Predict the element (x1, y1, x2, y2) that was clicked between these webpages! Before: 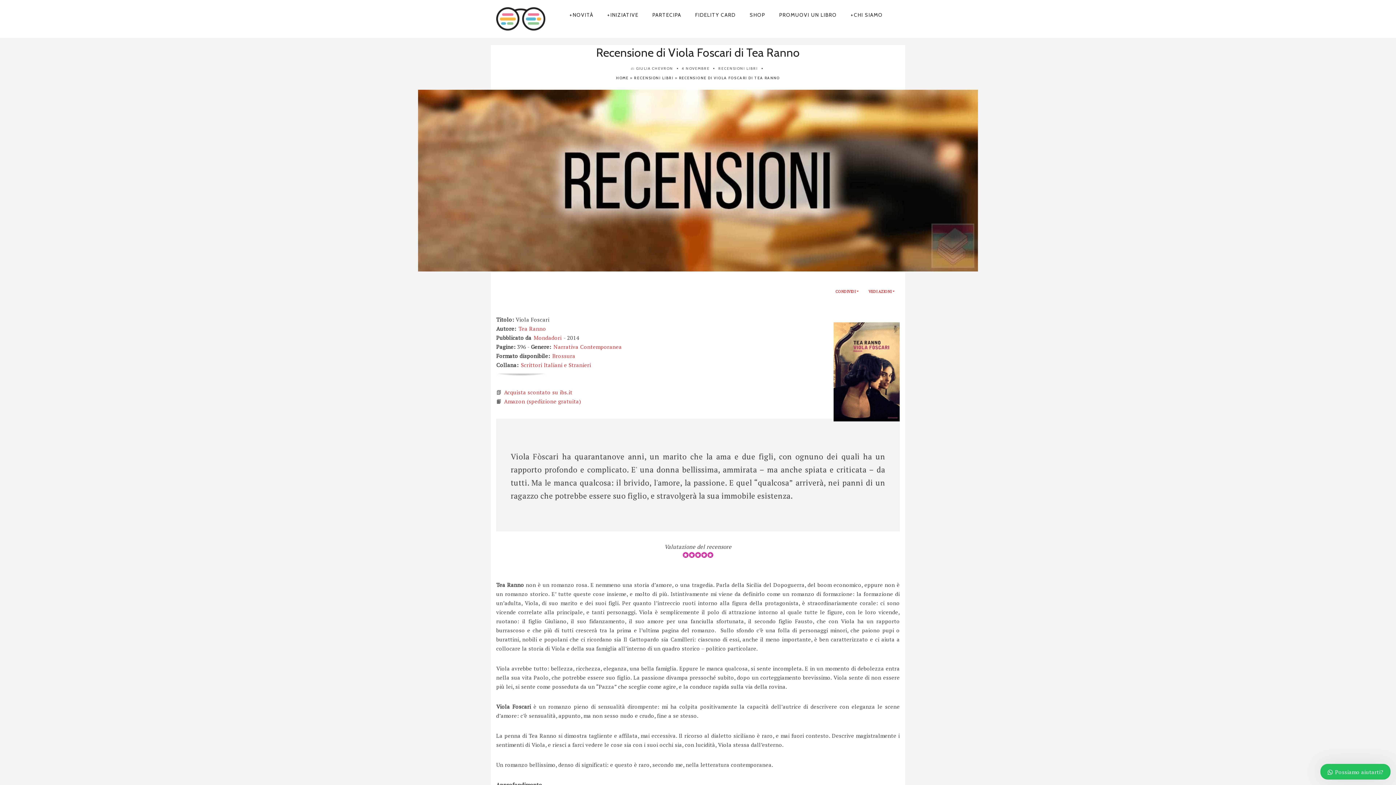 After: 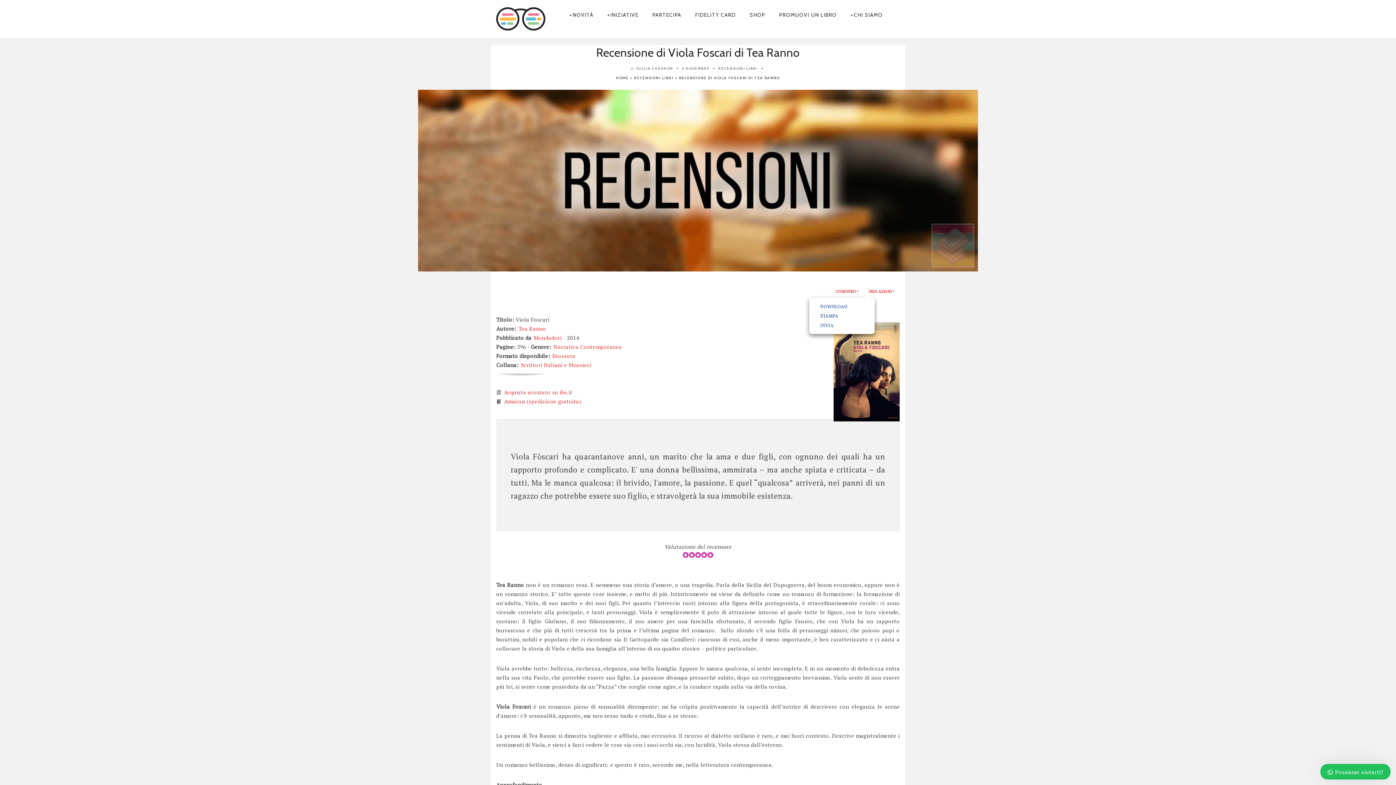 Action: label:  VEDI AZIONI bbox: (866, 237, 895, 243)